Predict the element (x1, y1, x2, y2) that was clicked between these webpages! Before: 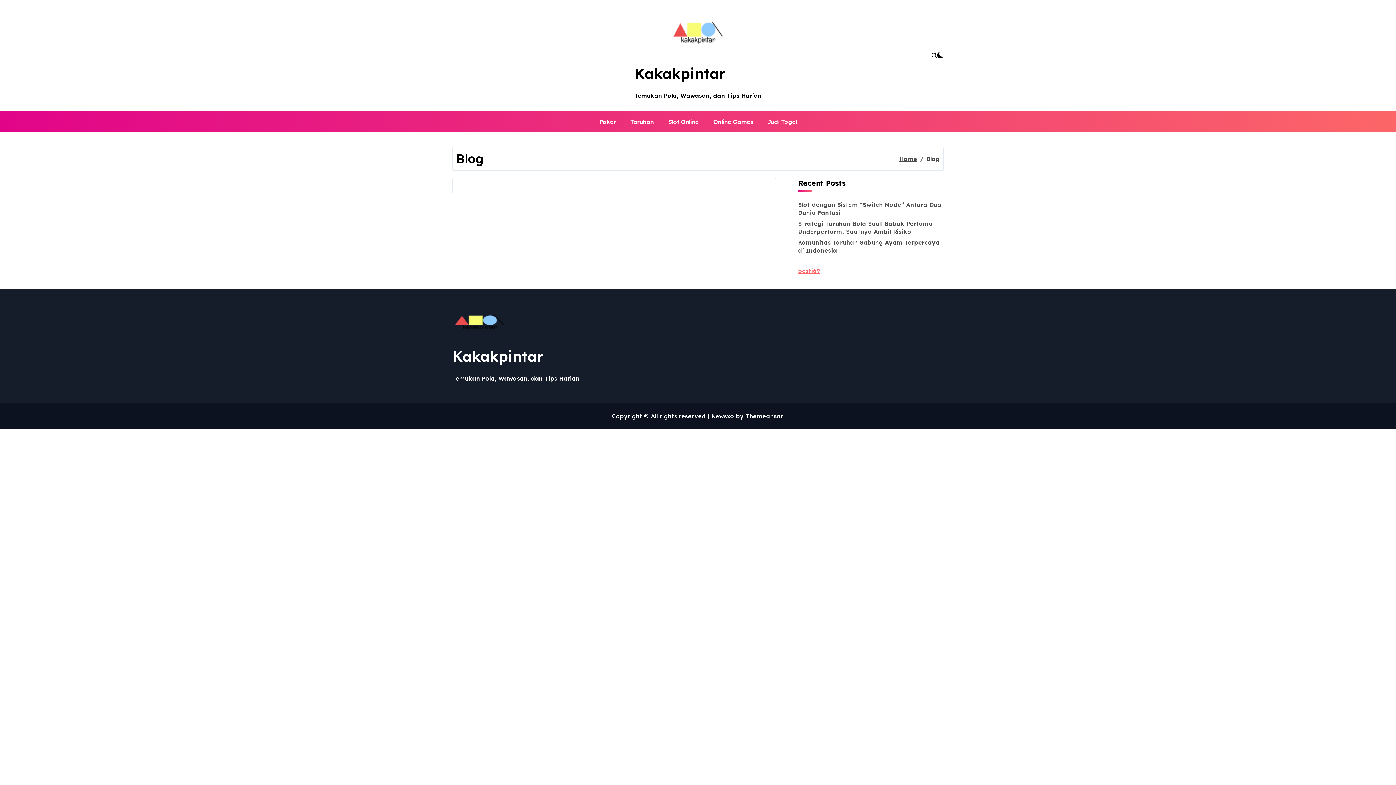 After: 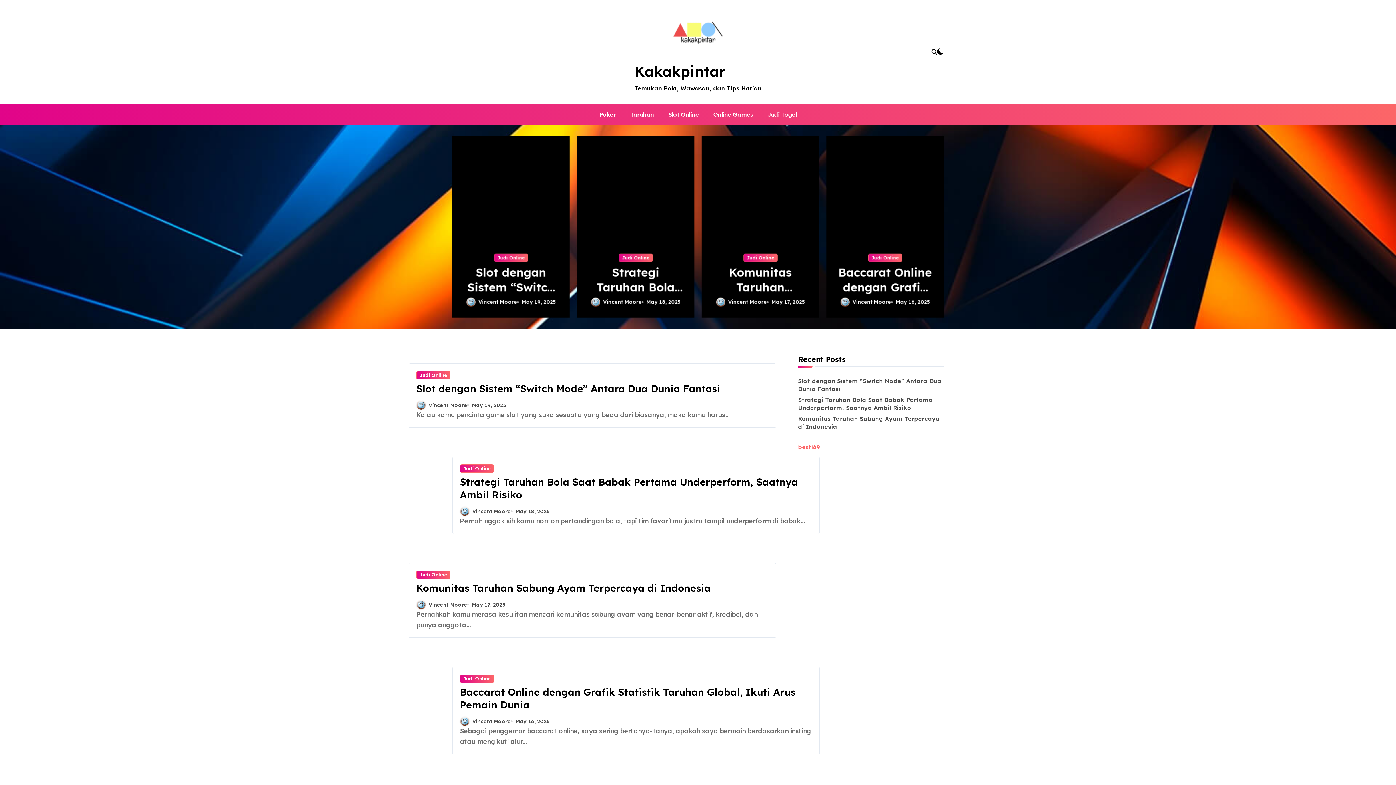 Action: label: Kakakpintar bbox: (452, 347, 543, 365)